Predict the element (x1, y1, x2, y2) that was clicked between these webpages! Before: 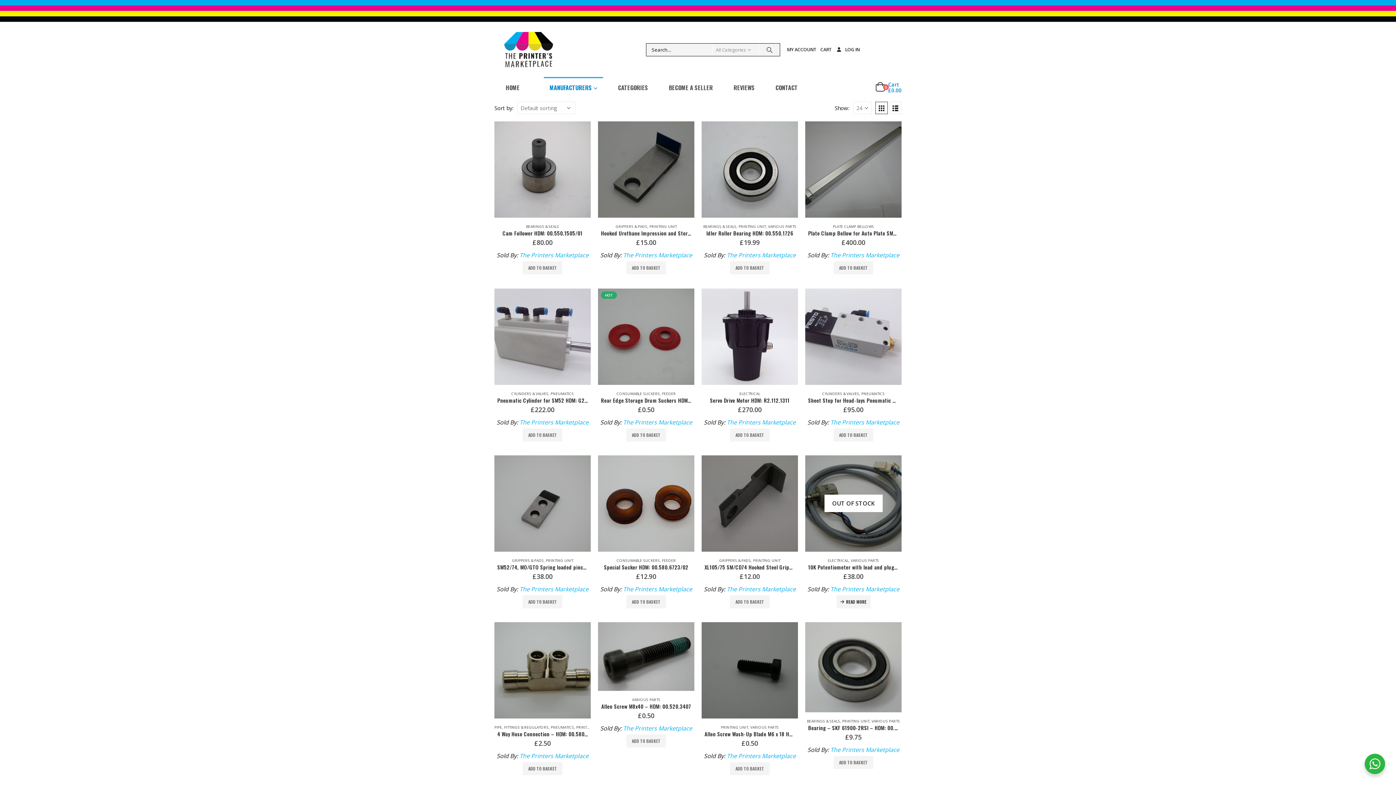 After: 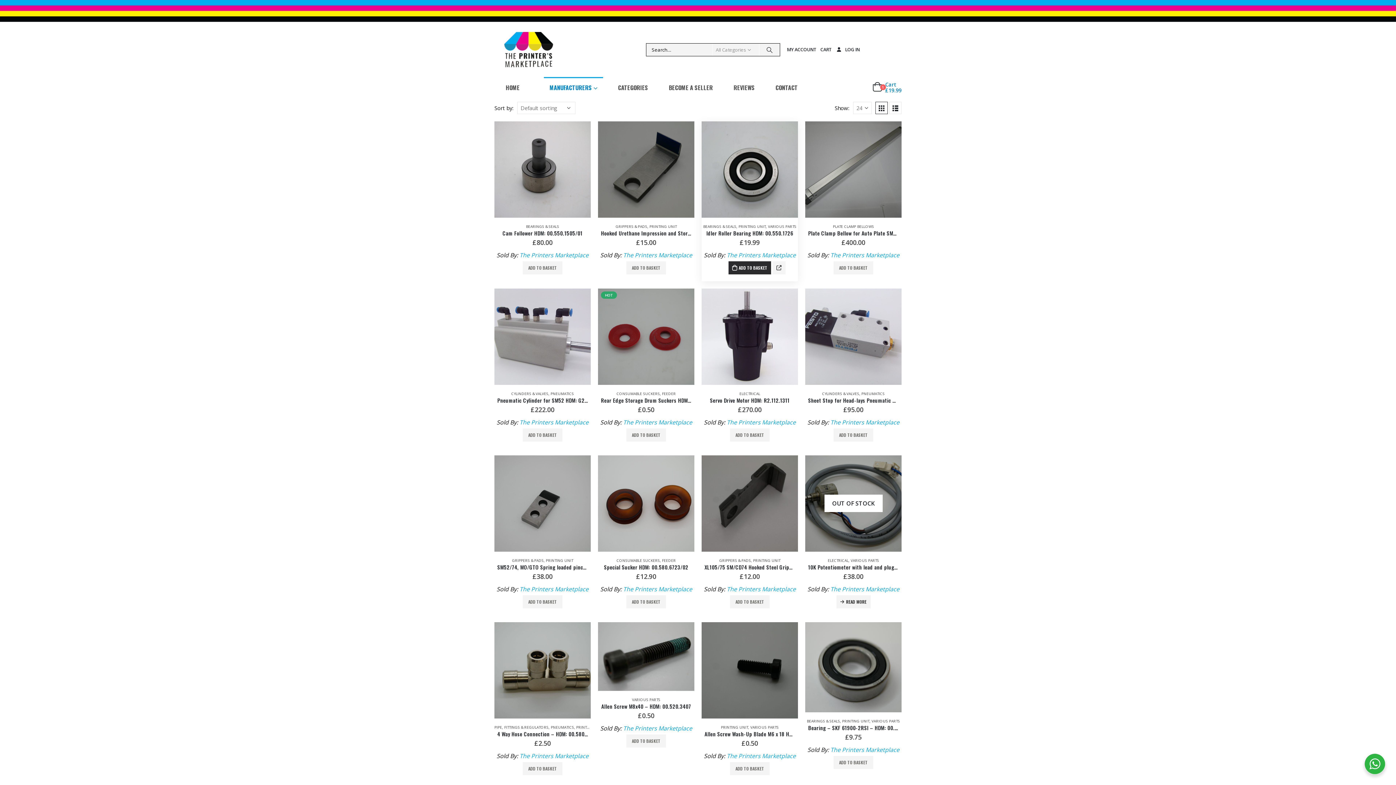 Action: bbox: (730, 261, 769, 274) label: Add to basket: “Idler Roller Bearing HDM: 00.550.1726”